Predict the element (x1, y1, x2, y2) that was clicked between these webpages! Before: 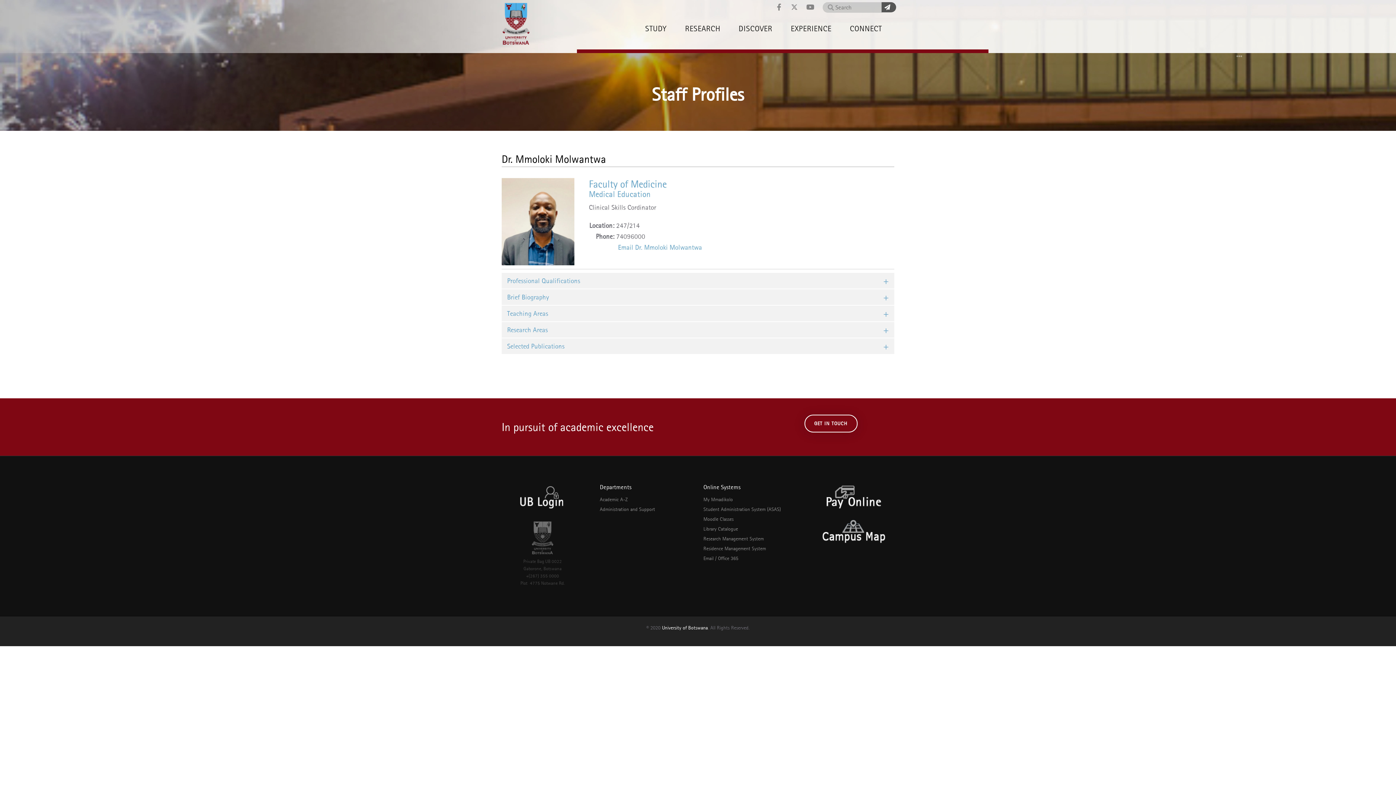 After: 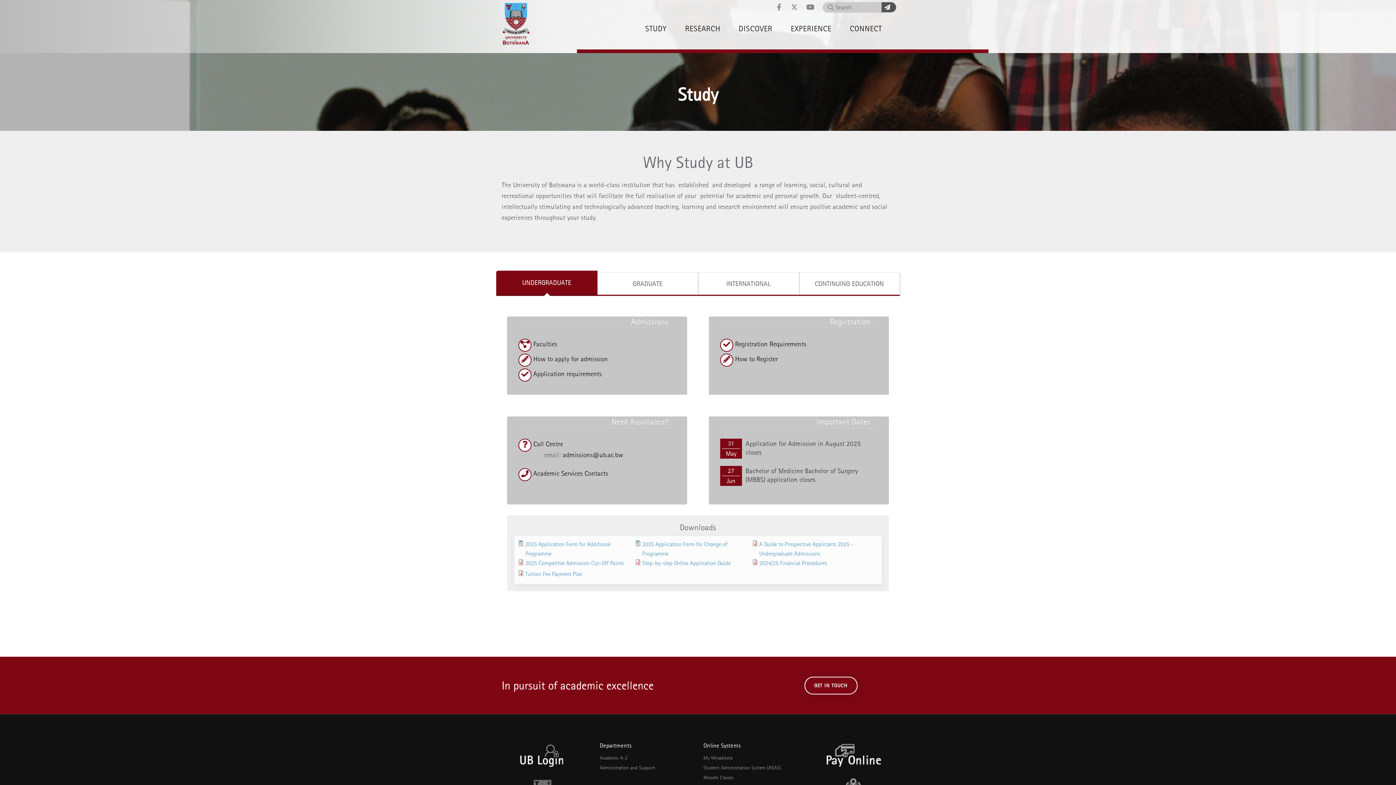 Action: label: STUDY bbox: (638, 15, 678, 42)